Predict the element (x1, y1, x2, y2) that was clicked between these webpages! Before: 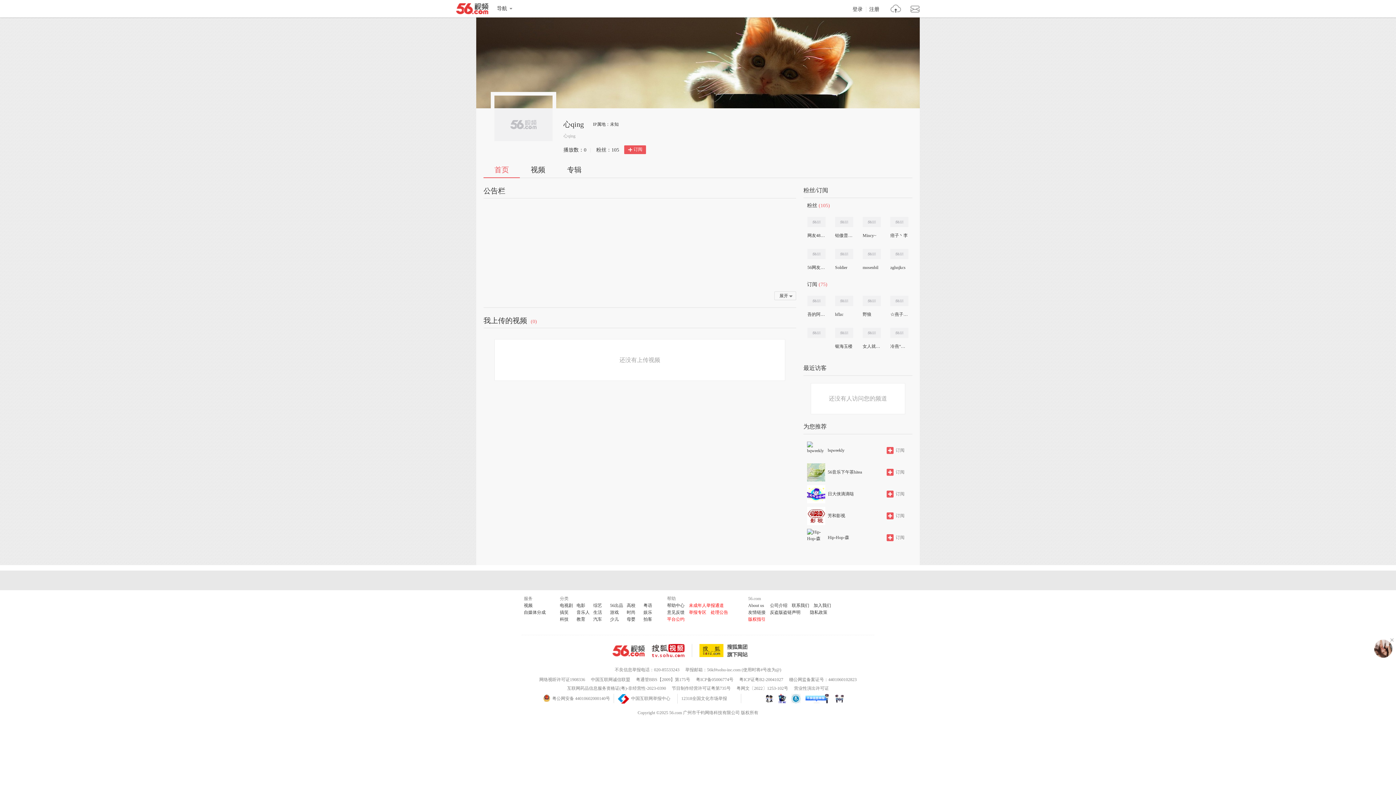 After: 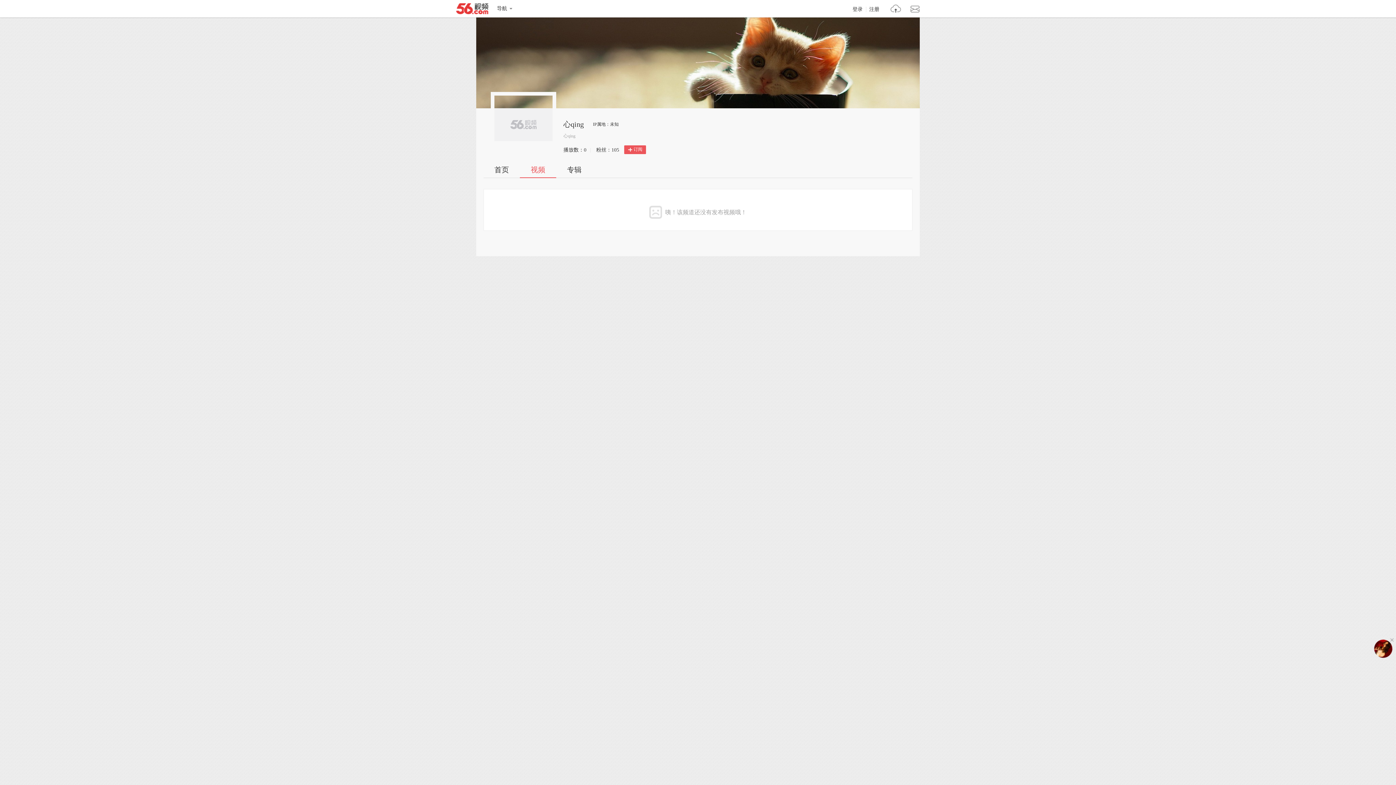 Action: bbox: (520, 164, 556, 177) label: 视频